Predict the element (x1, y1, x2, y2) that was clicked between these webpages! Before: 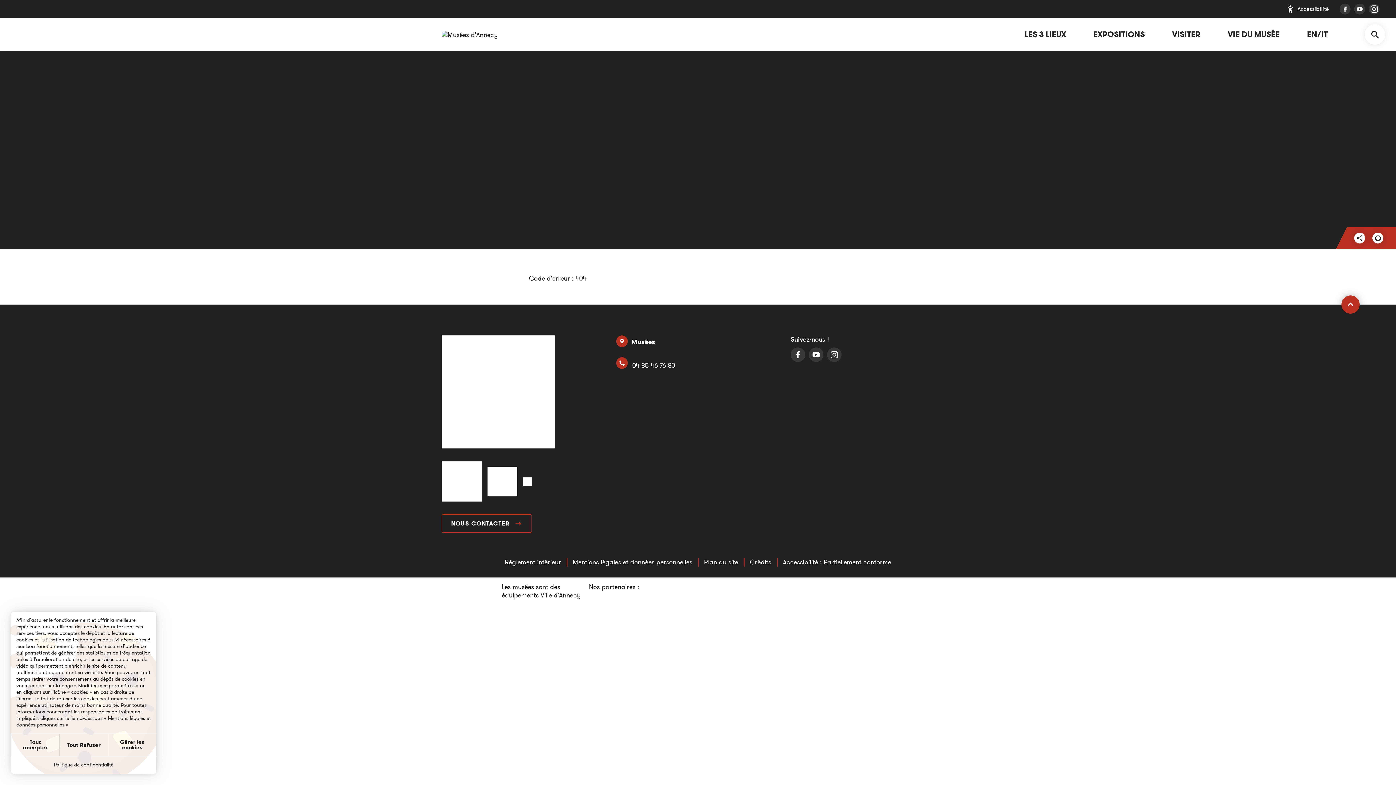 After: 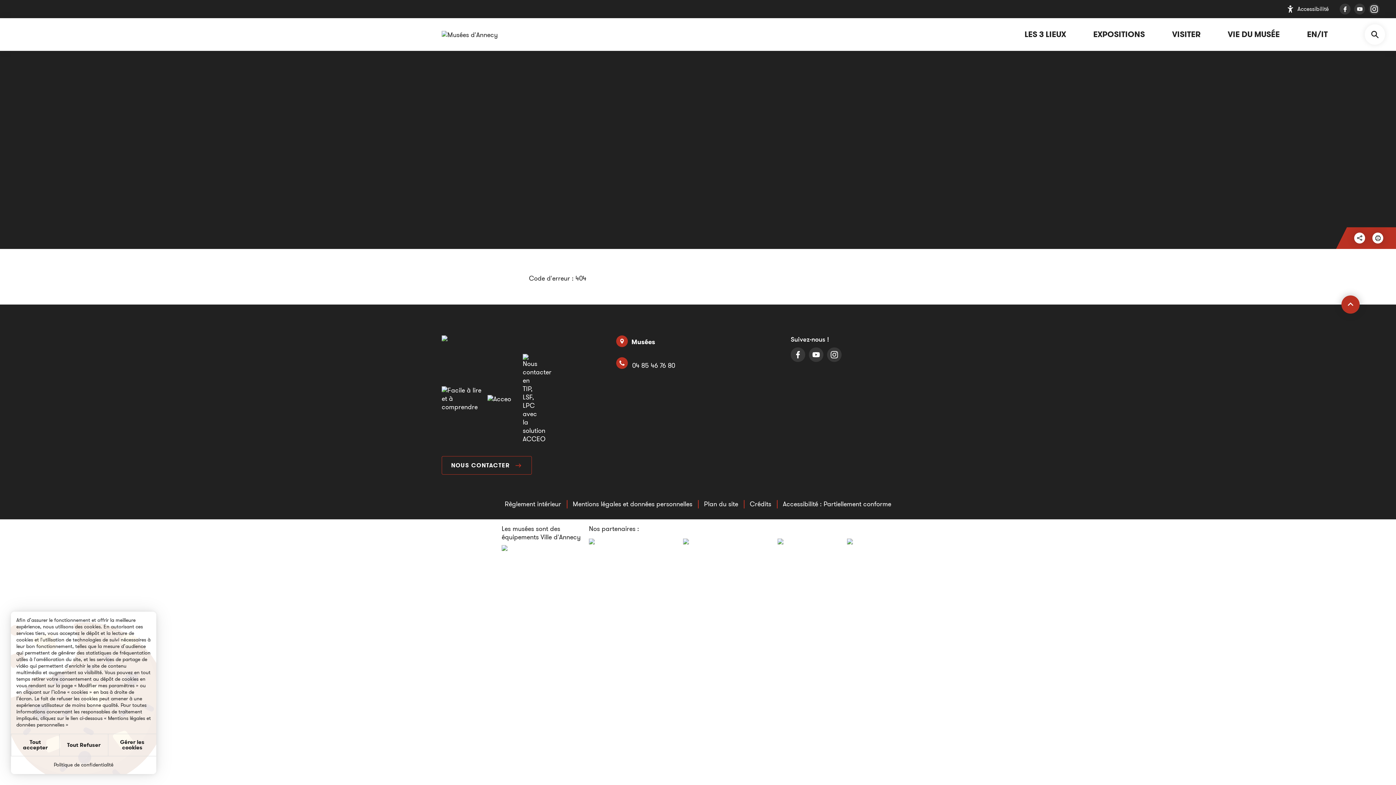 Action: label: Retourner en haut de la page bbox: (1341, 295, 1360, 313)